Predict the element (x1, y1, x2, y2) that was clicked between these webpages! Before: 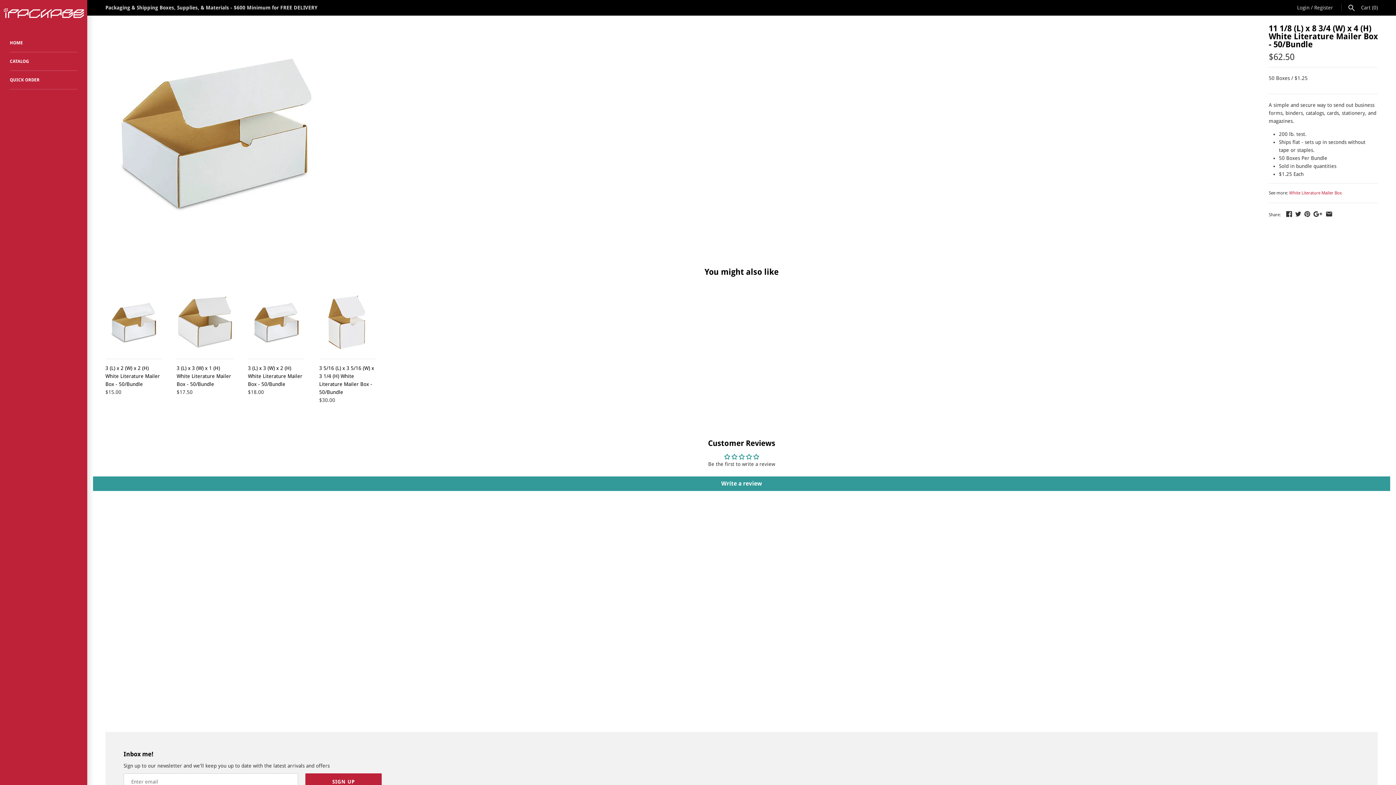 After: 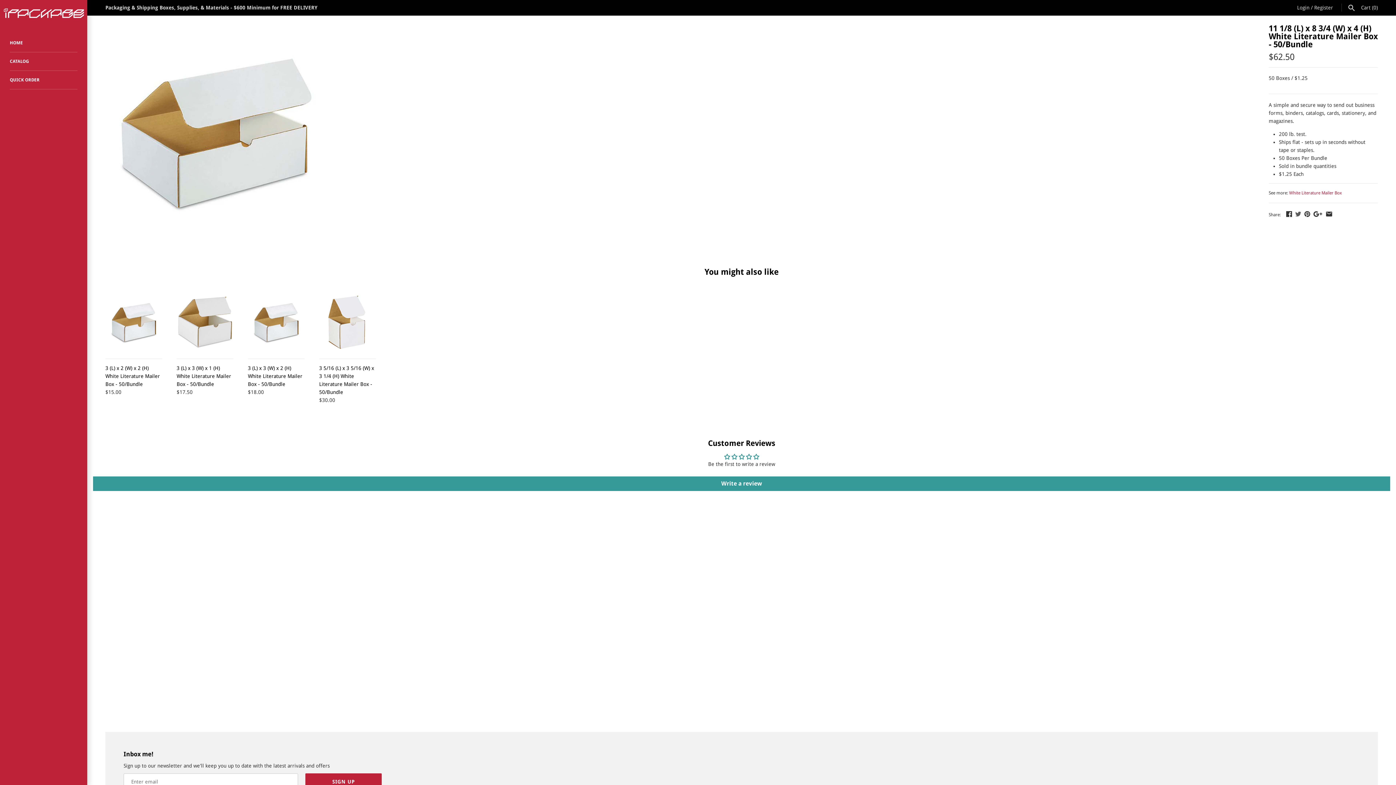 Action: bbox: (1295, 211, 1301, 217)